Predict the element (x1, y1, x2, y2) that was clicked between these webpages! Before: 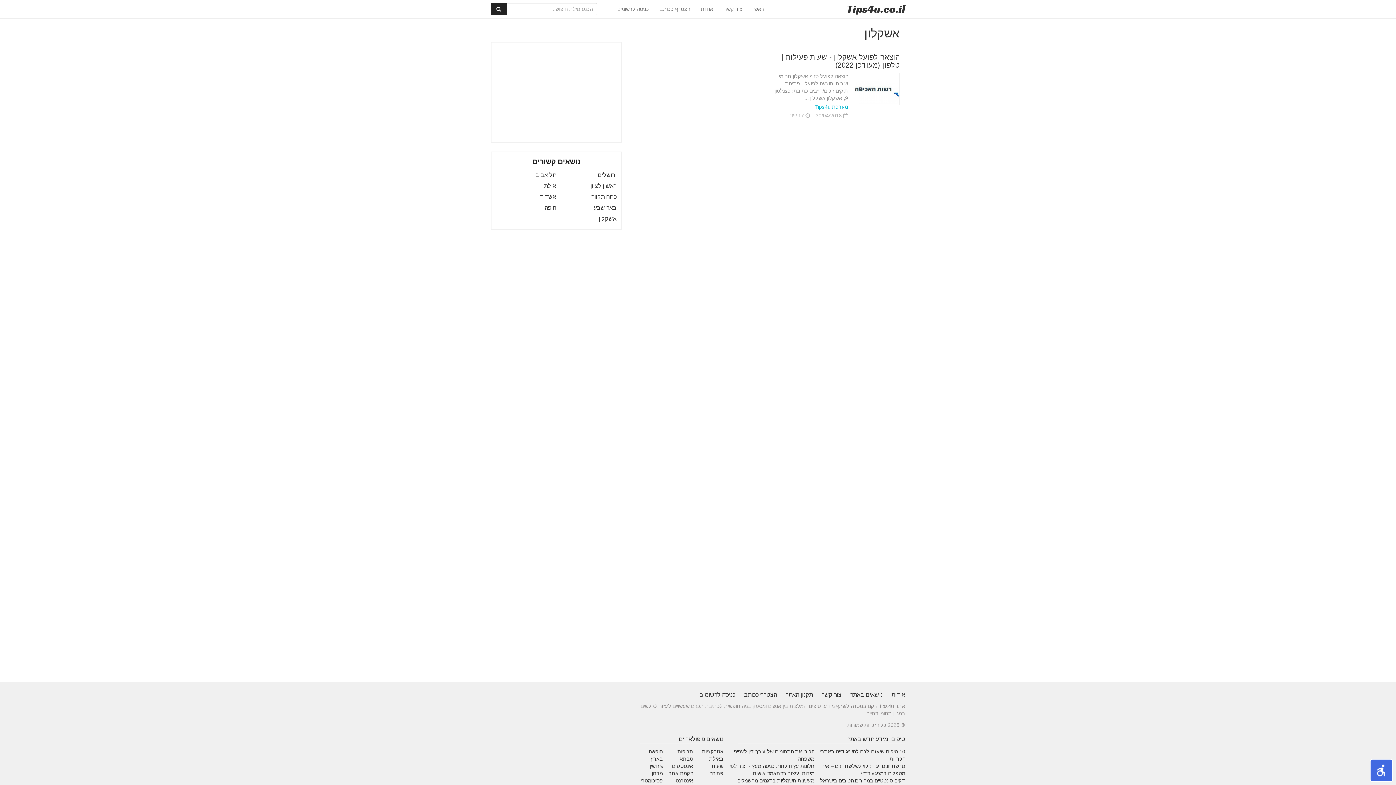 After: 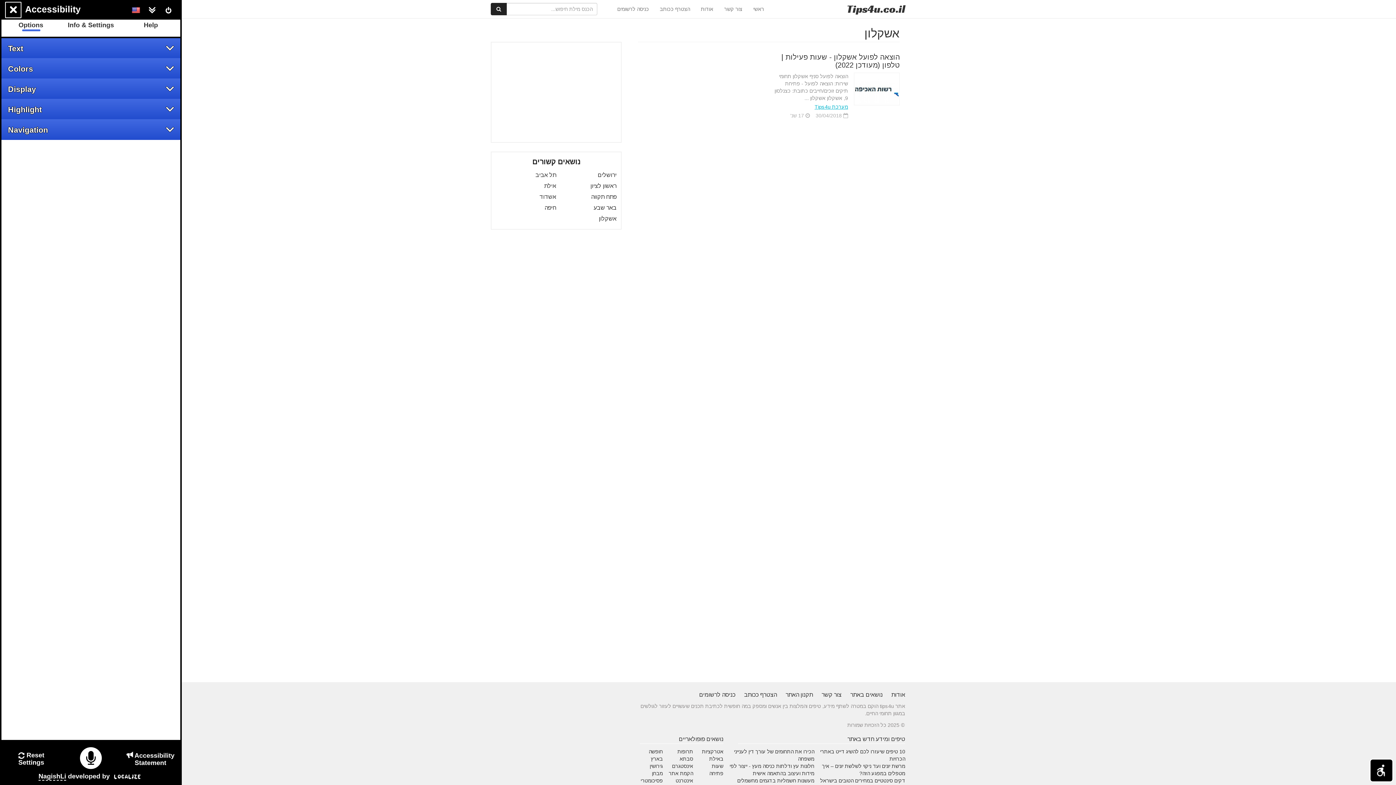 Action: bbox: (1370, 760, 1392, 781) label: The accessibility widget is now closed - click to open it.